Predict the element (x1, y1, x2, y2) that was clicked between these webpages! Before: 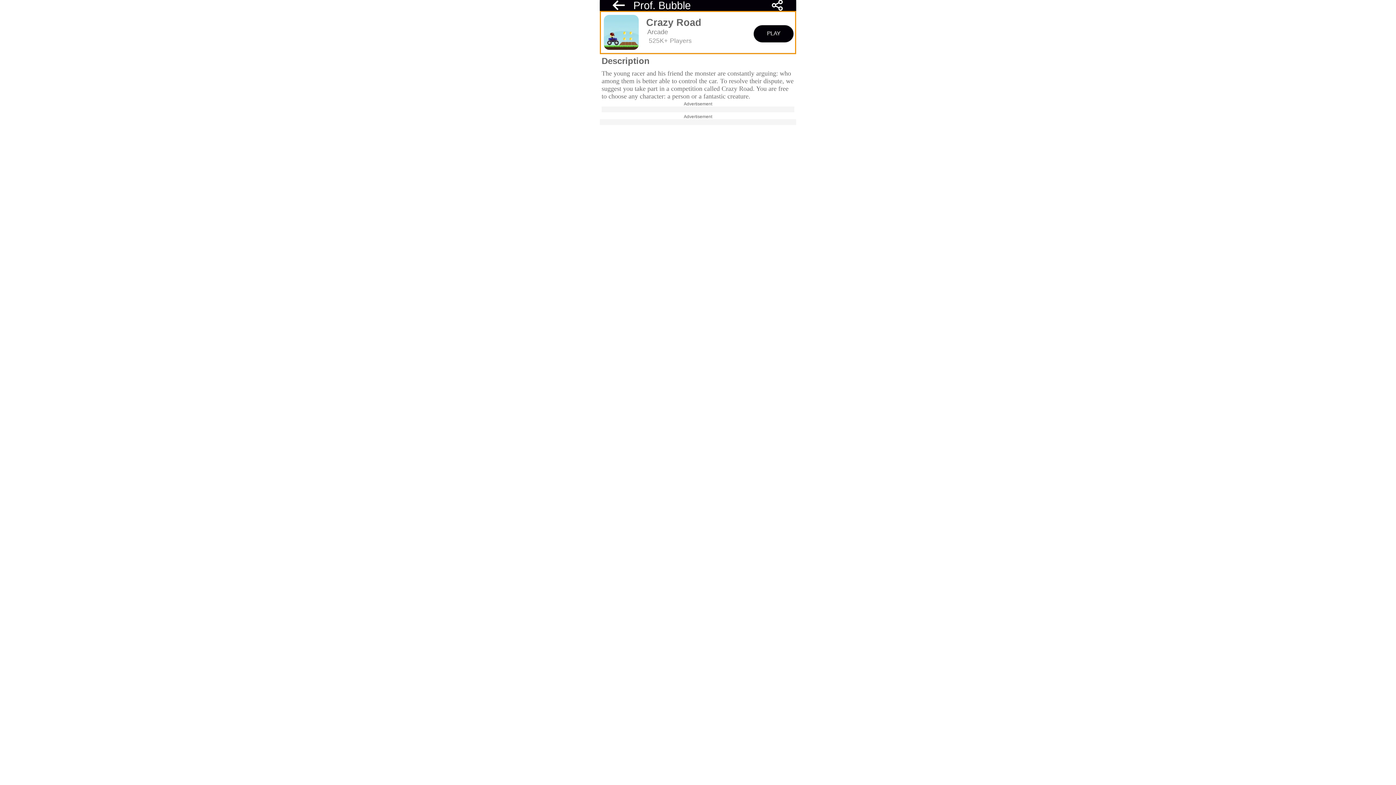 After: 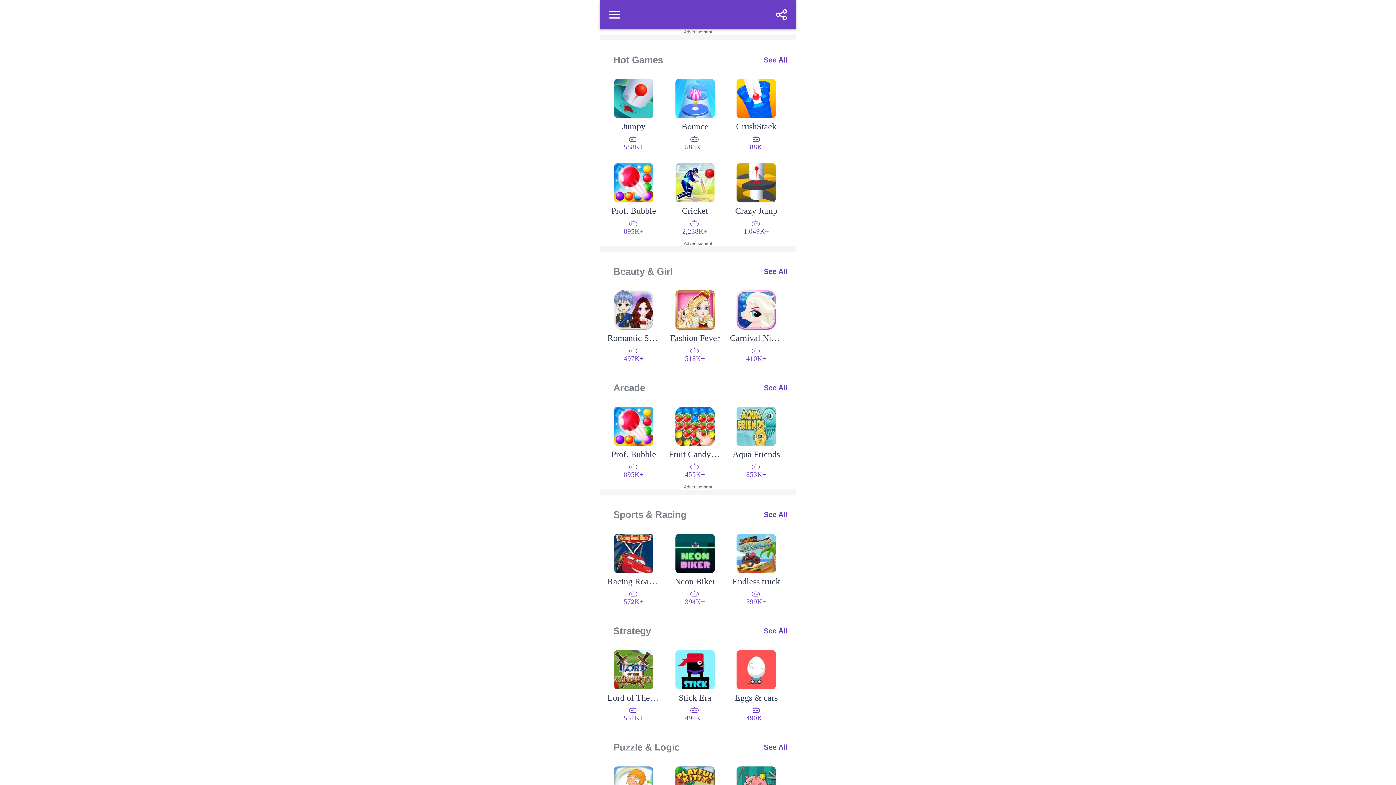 Action: bbox: (604, 0, 633, 10)